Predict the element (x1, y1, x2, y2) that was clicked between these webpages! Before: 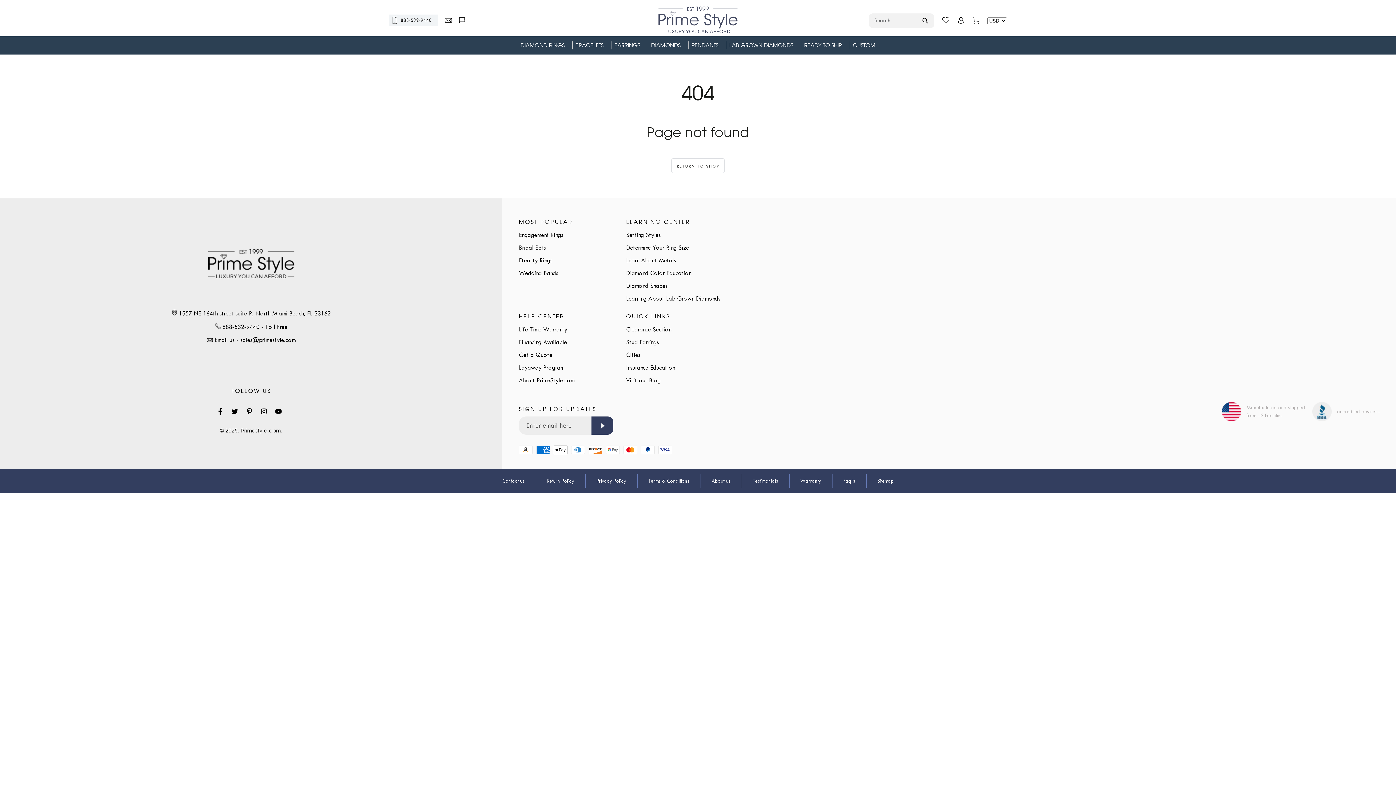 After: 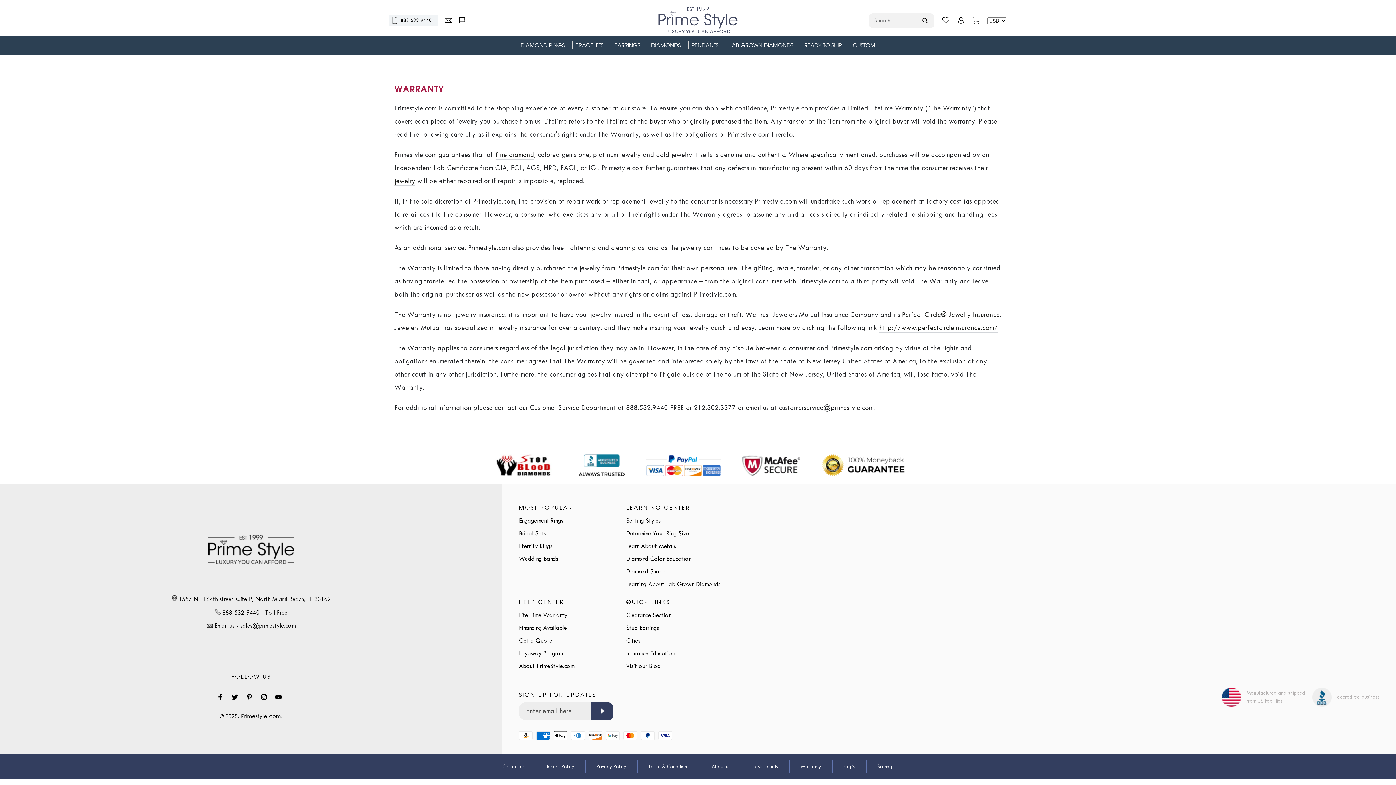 Action: bbox: (519, 324, 567, 334) label: Life Time Warranty